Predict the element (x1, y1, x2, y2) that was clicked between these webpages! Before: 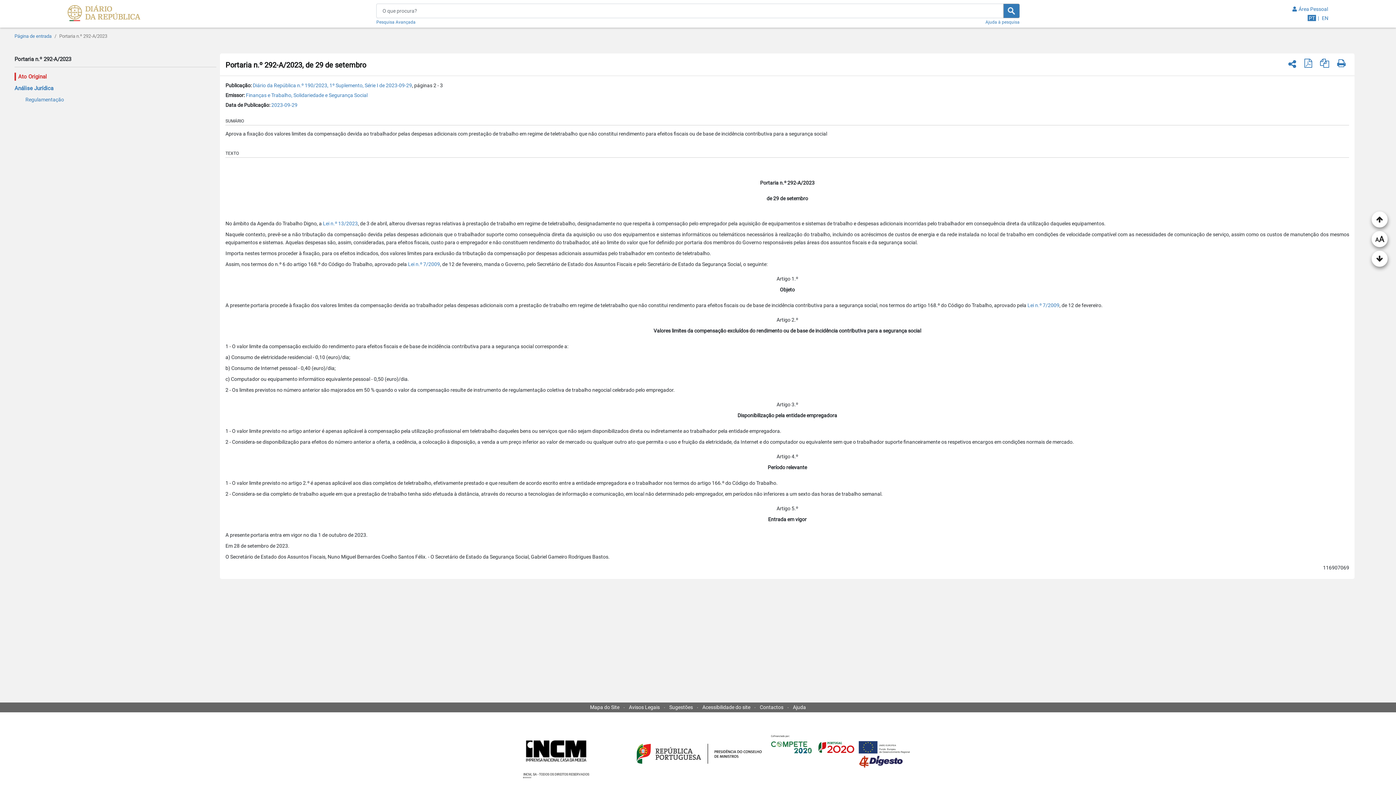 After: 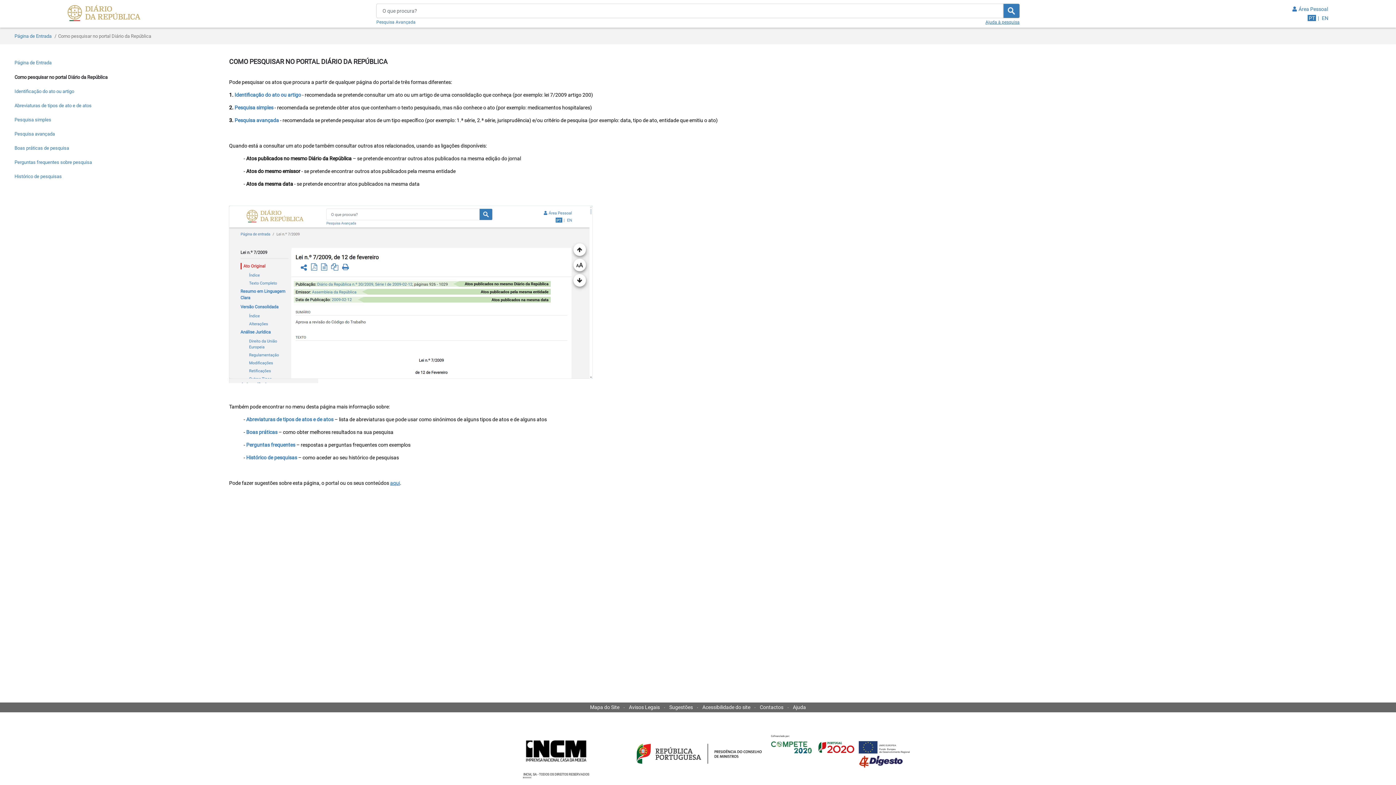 Action: label: Ajuda à pesquisa bbox: (985, 18, 1019, 24)